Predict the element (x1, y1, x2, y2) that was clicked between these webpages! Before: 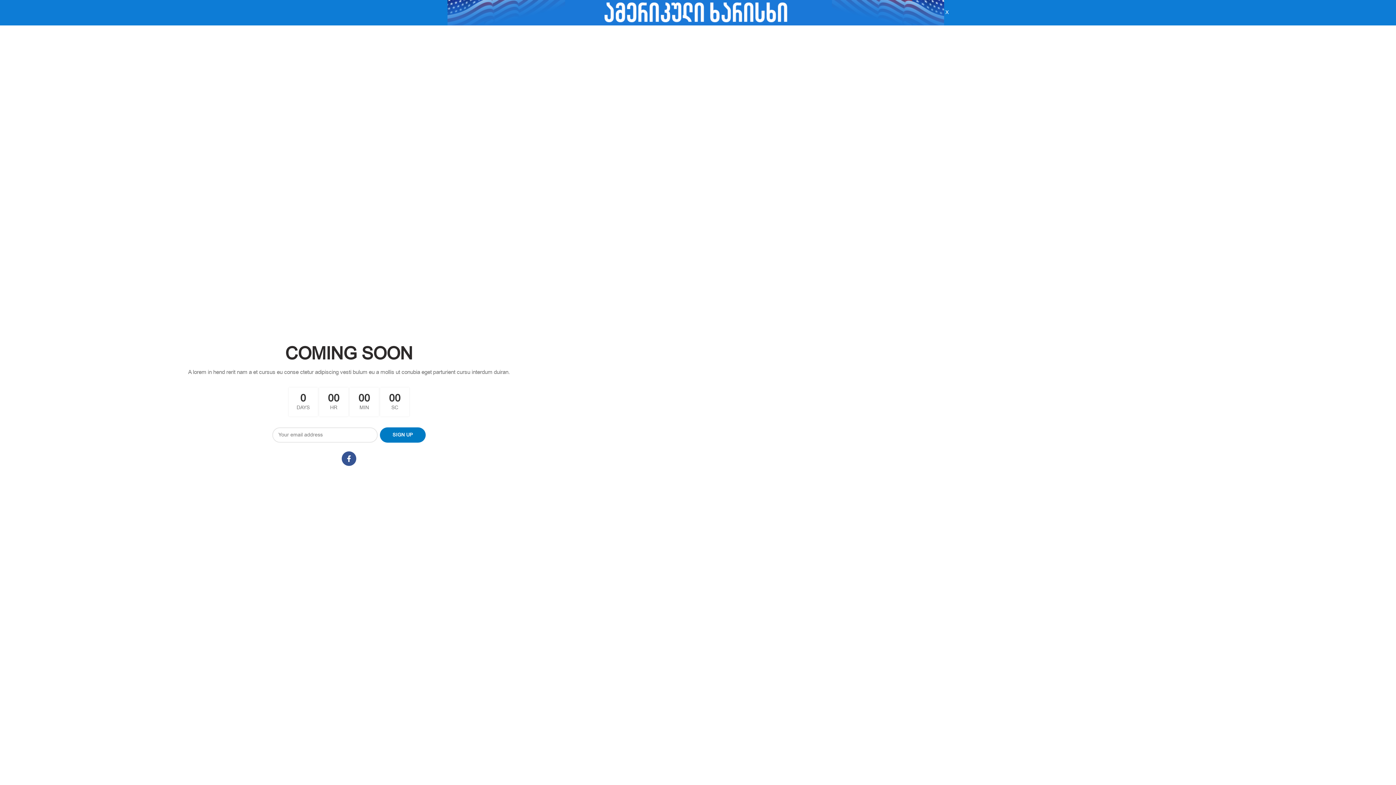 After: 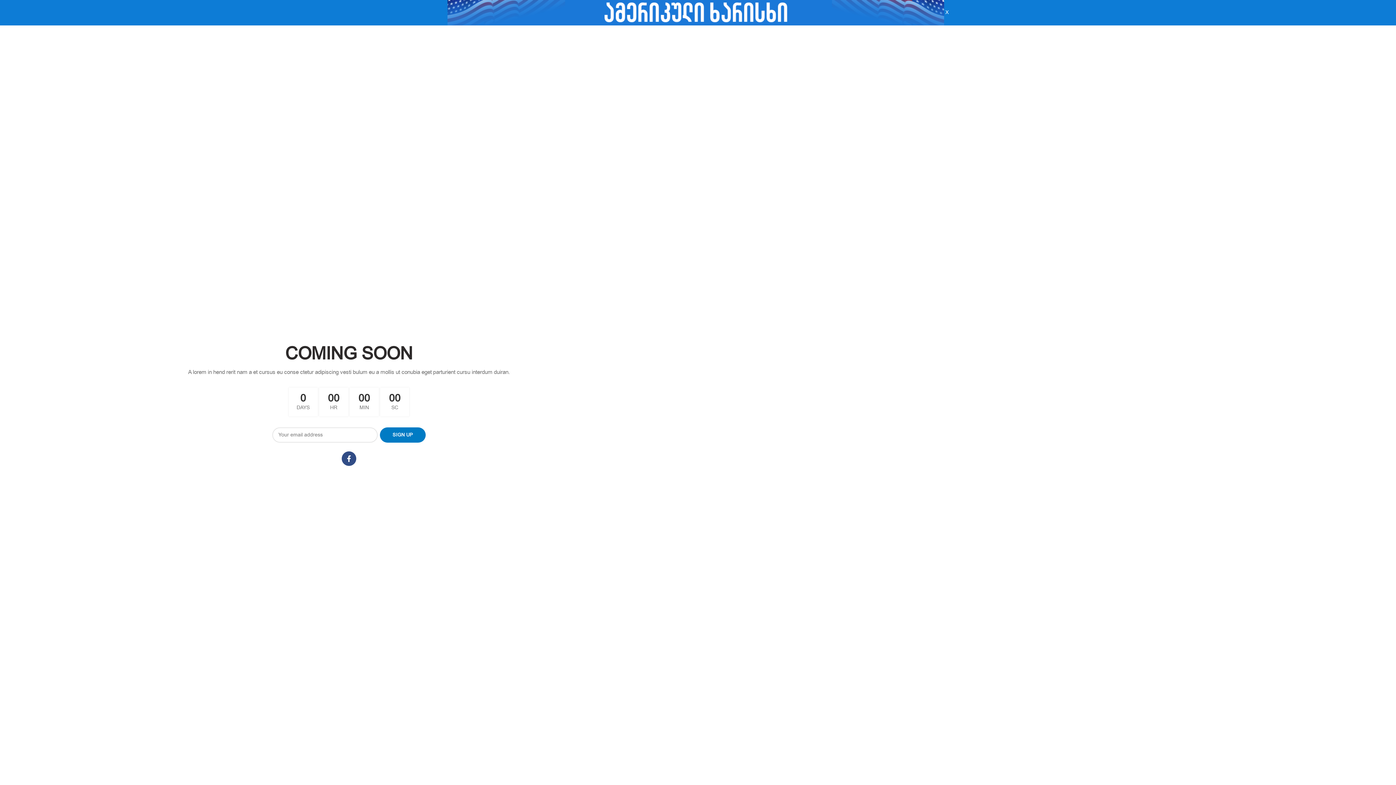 Action: label:  Facebook bbox: (341, 451, 356, 466)